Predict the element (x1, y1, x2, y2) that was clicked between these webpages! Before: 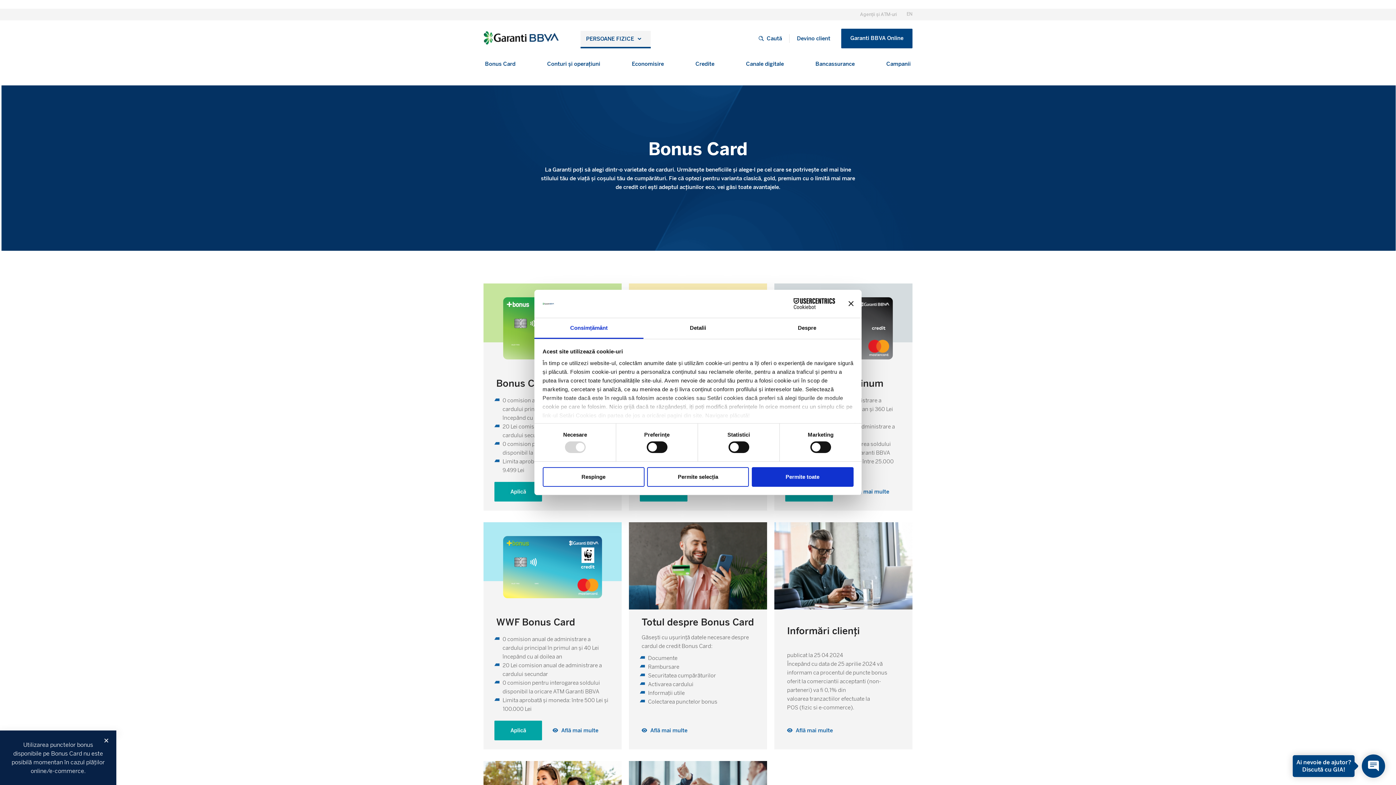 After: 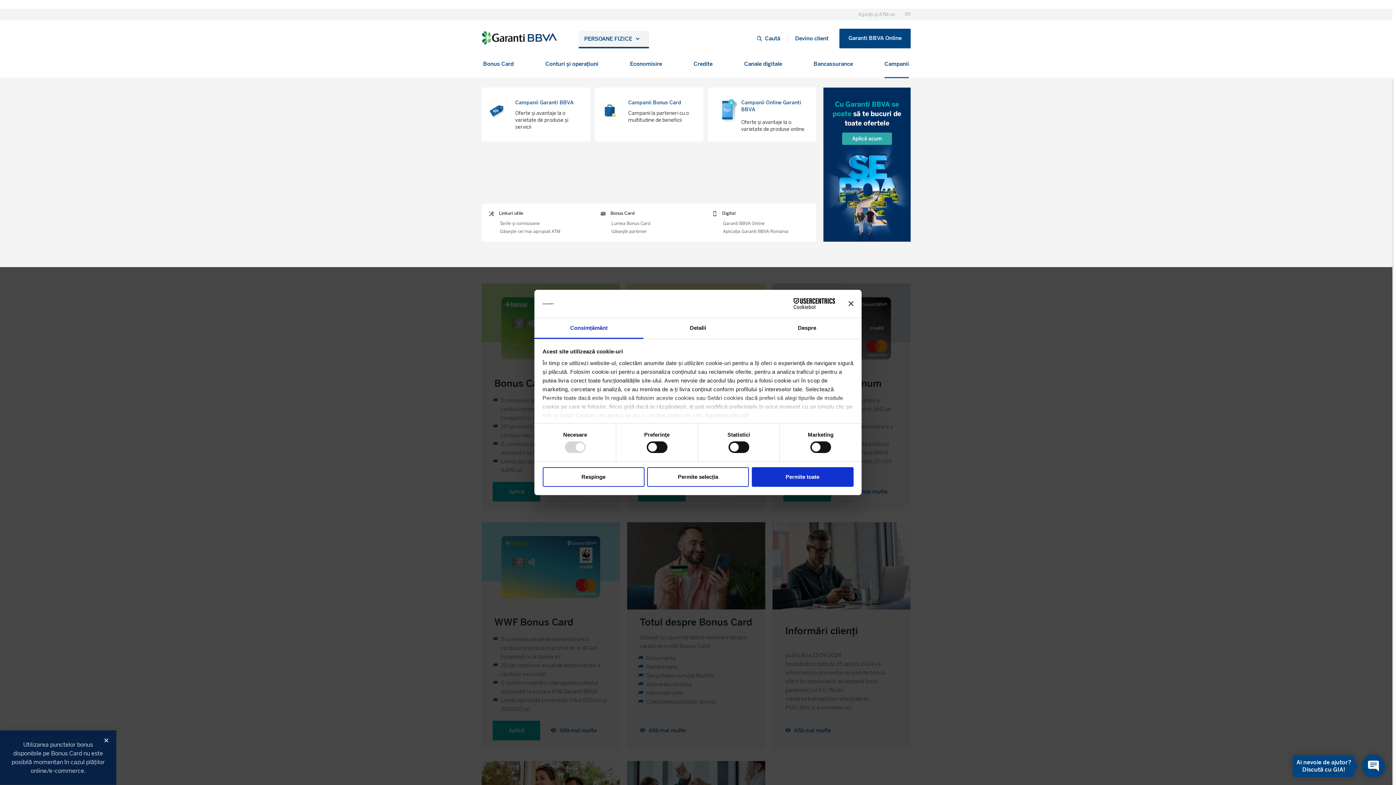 Action: label: Campanii bbox: (886, 48, 910, 78)